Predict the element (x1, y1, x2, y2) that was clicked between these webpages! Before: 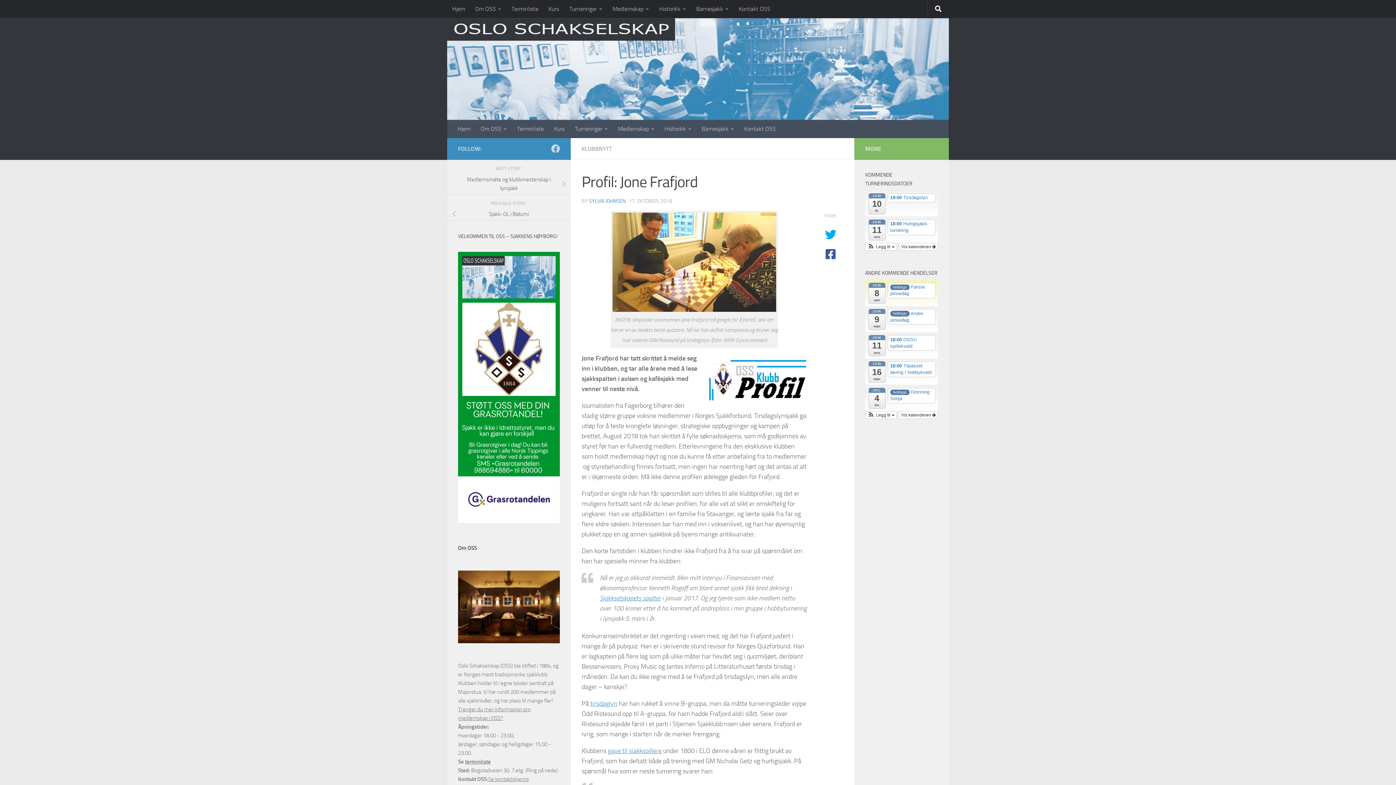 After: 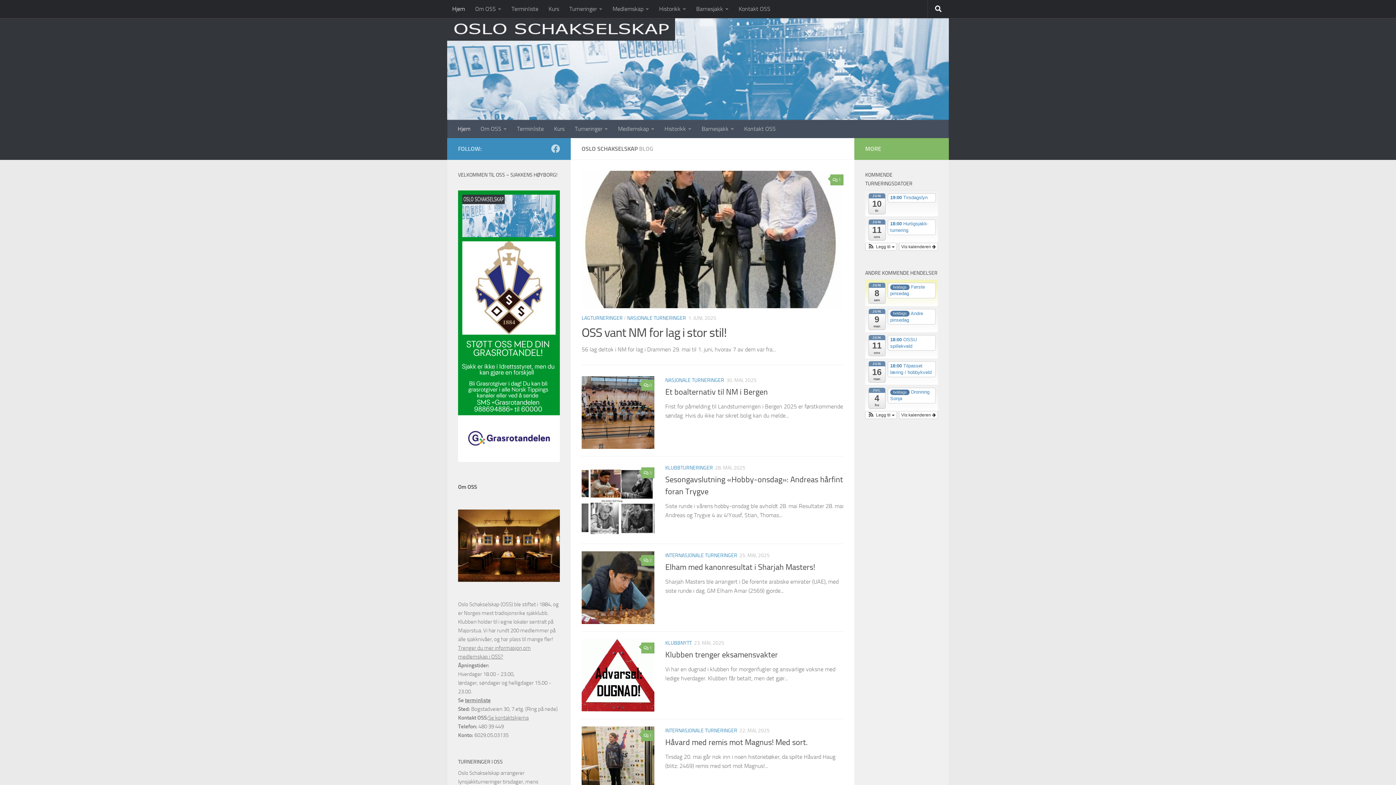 Action: bbox: (447, 0, 470, 18) label: Hjem